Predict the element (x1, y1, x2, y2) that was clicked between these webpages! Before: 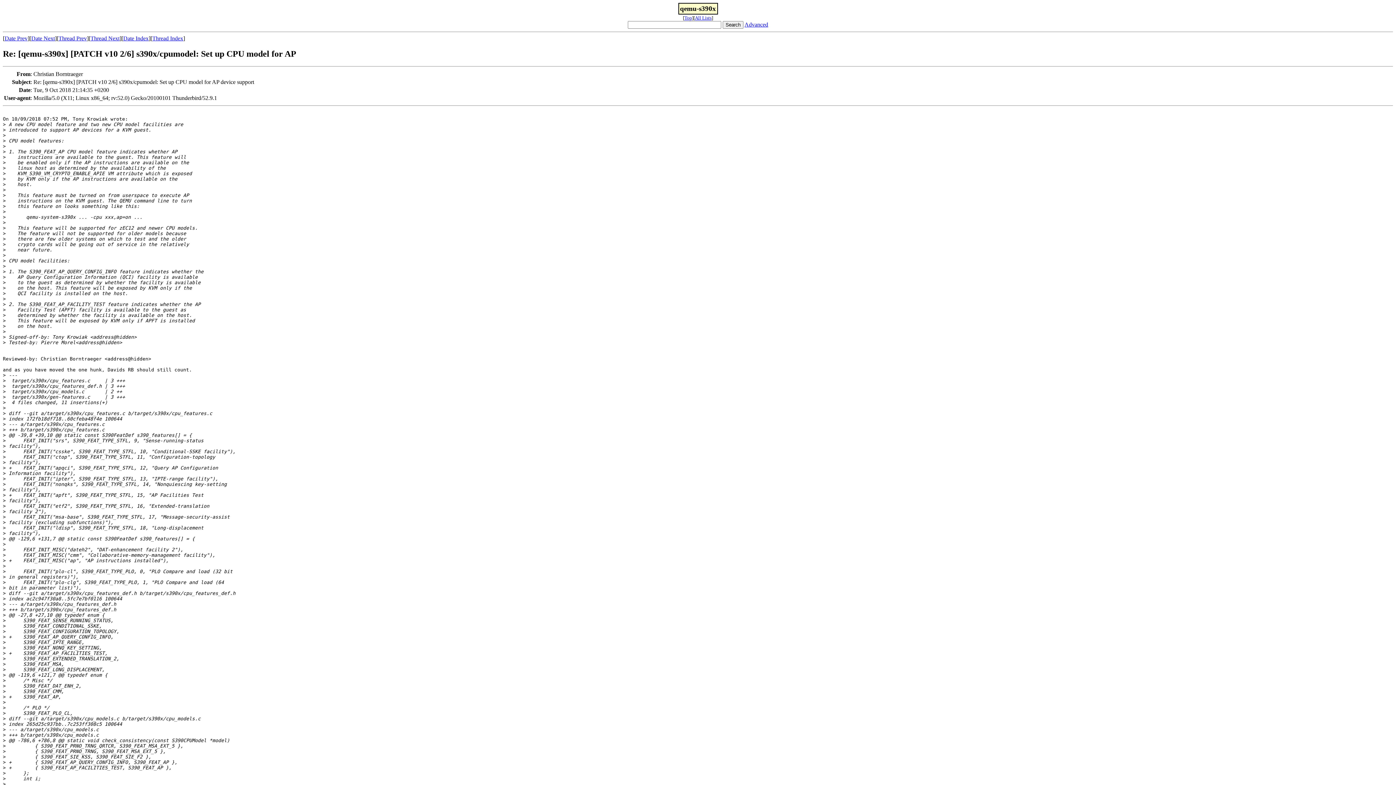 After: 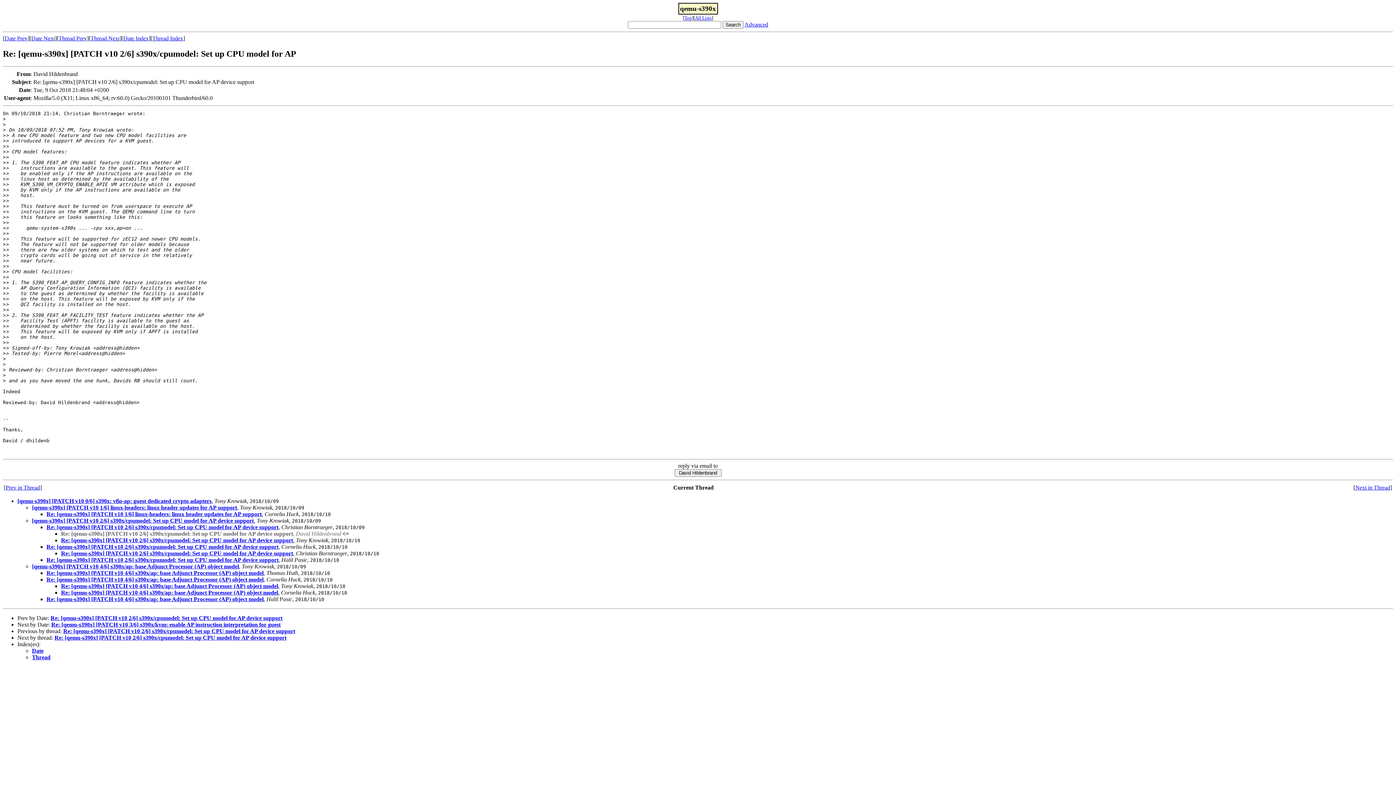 Action: label: Date Next bbox: (31, 35, 54, 41)